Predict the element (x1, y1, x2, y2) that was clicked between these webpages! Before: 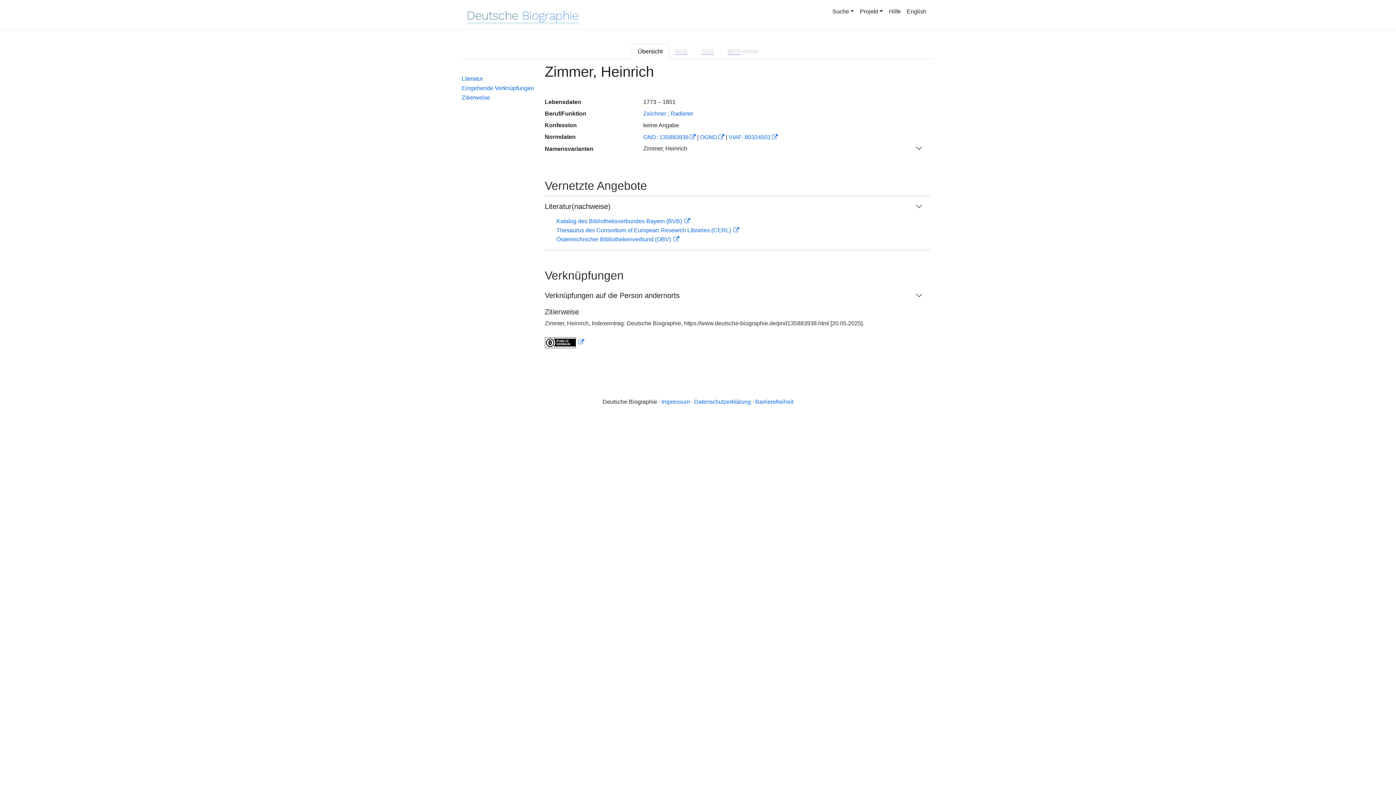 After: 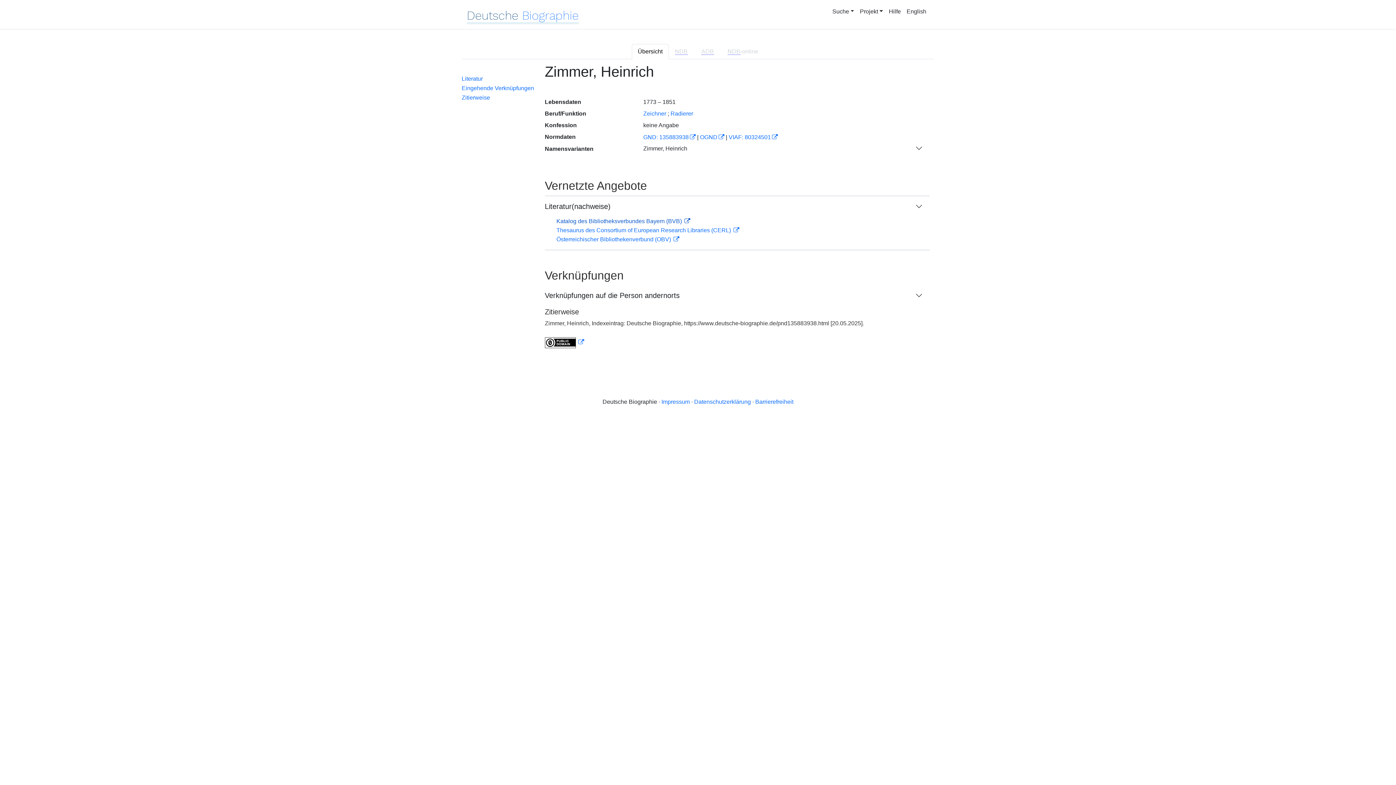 Action: label: Katalog des Bibliotheksverbundes Bayern (BVB)  bbox: (556, 218, 690, 224)